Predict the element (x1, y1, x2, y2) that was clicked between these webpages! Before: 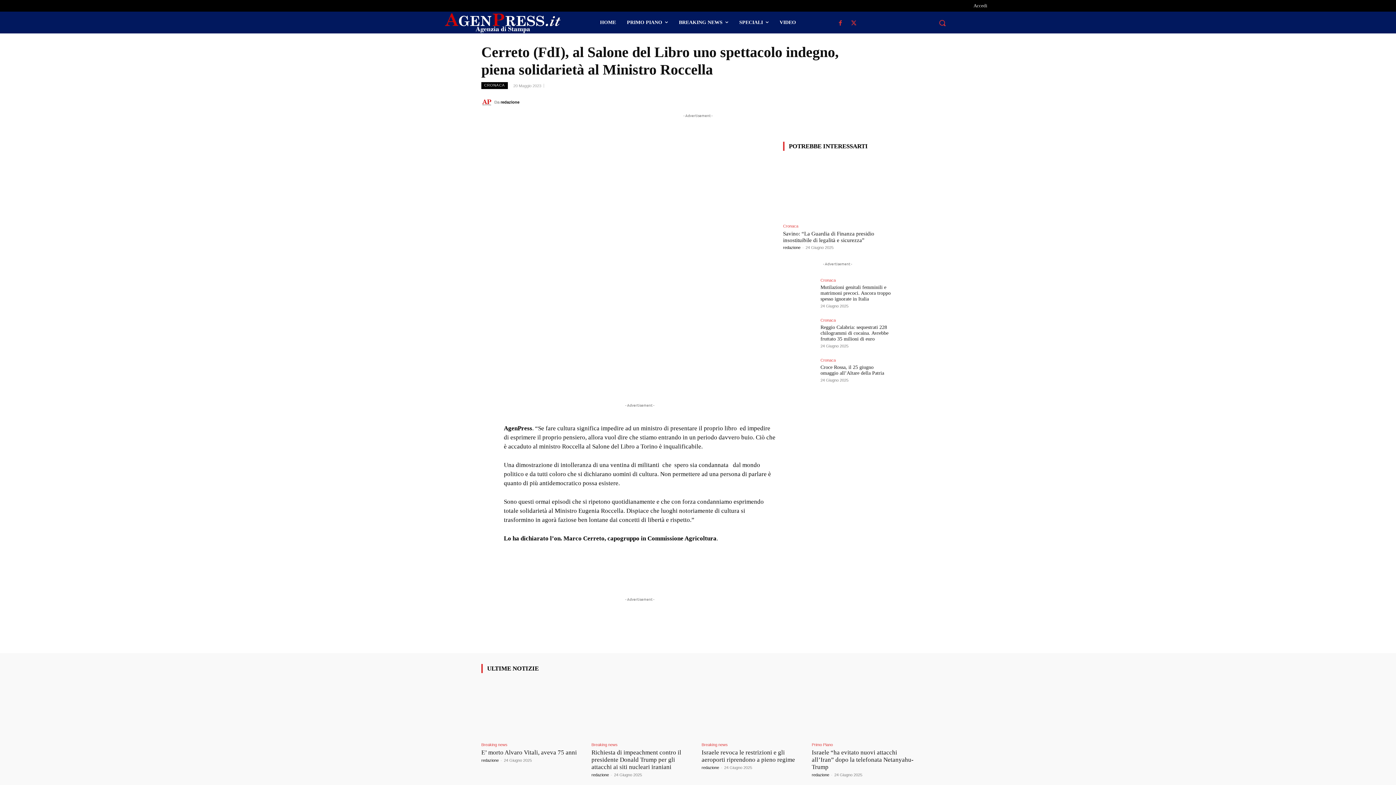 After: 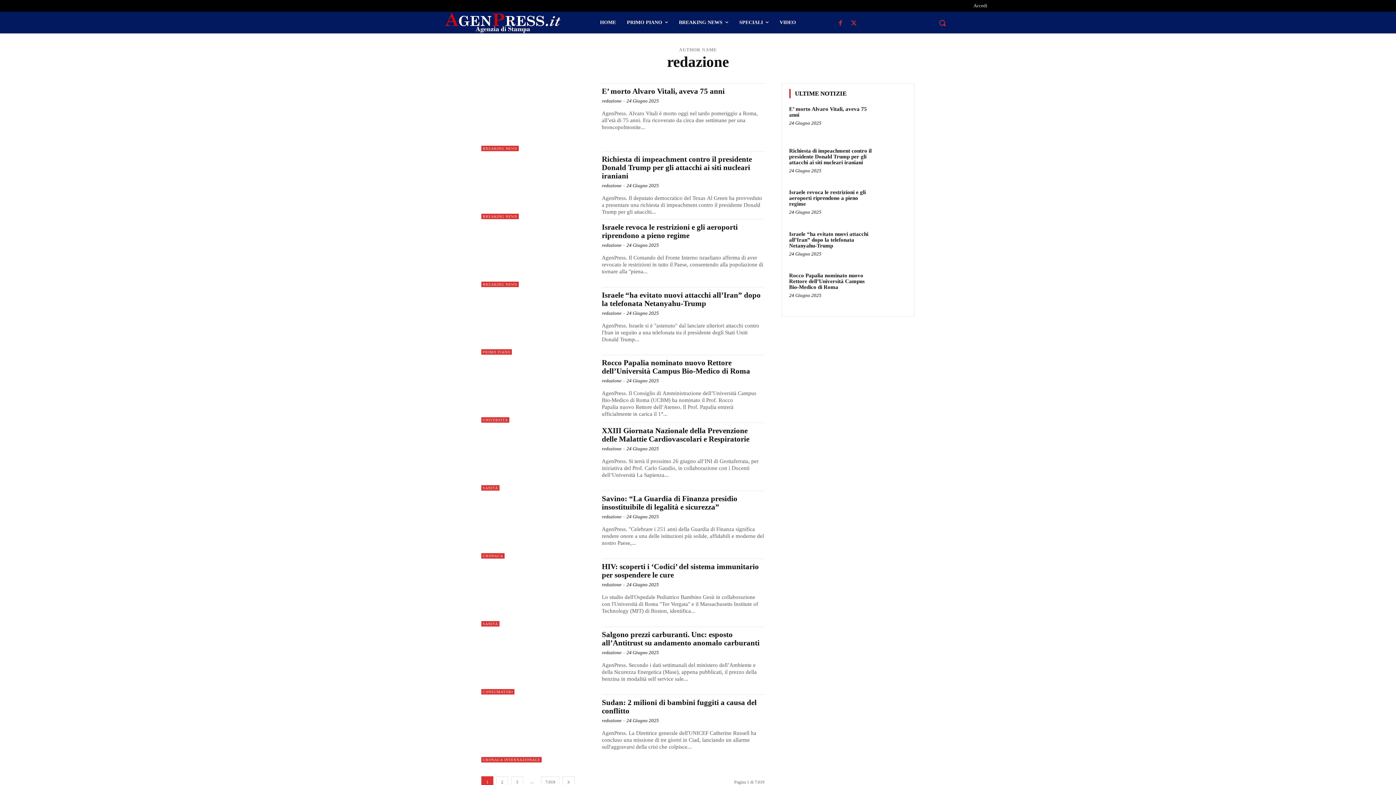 Action: bbox: (591, 773, 609, 777) label: redazione